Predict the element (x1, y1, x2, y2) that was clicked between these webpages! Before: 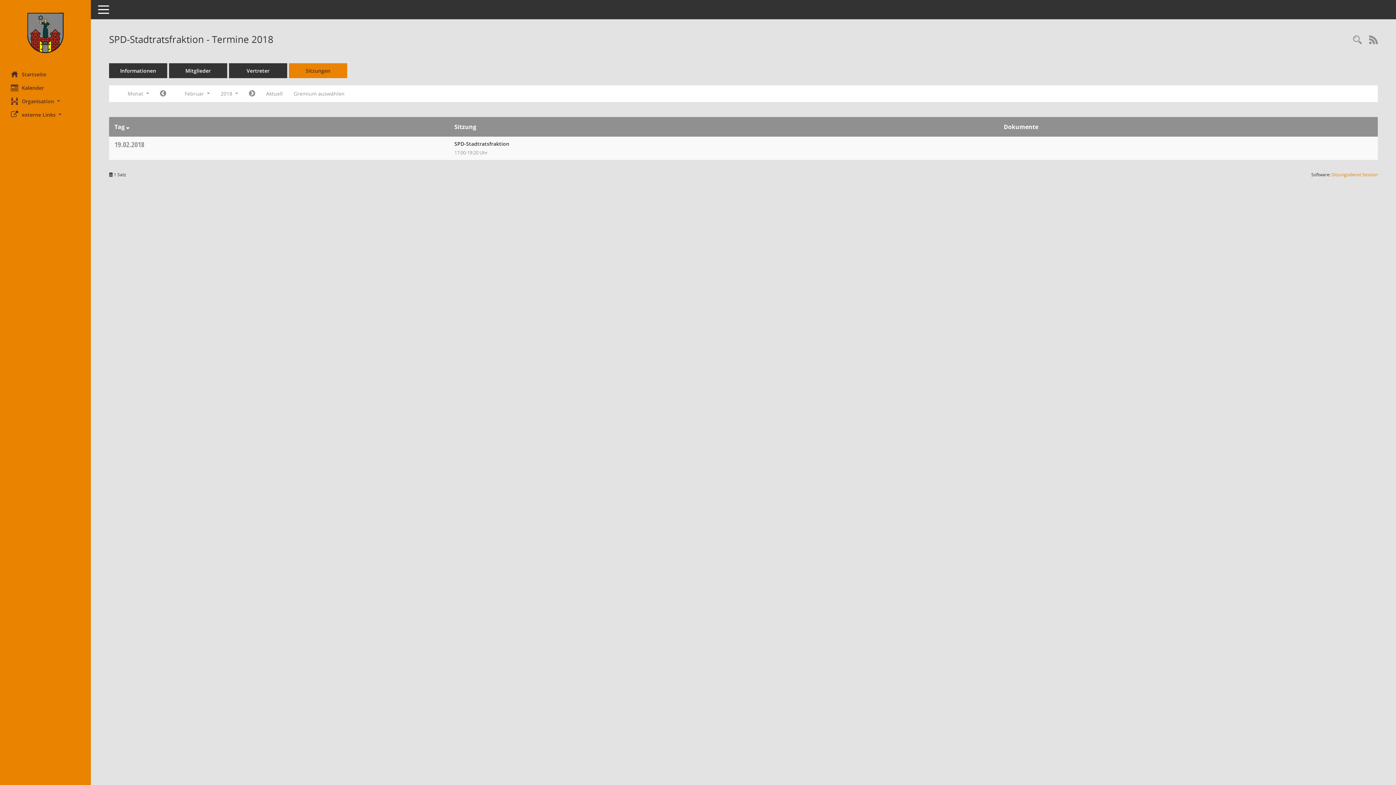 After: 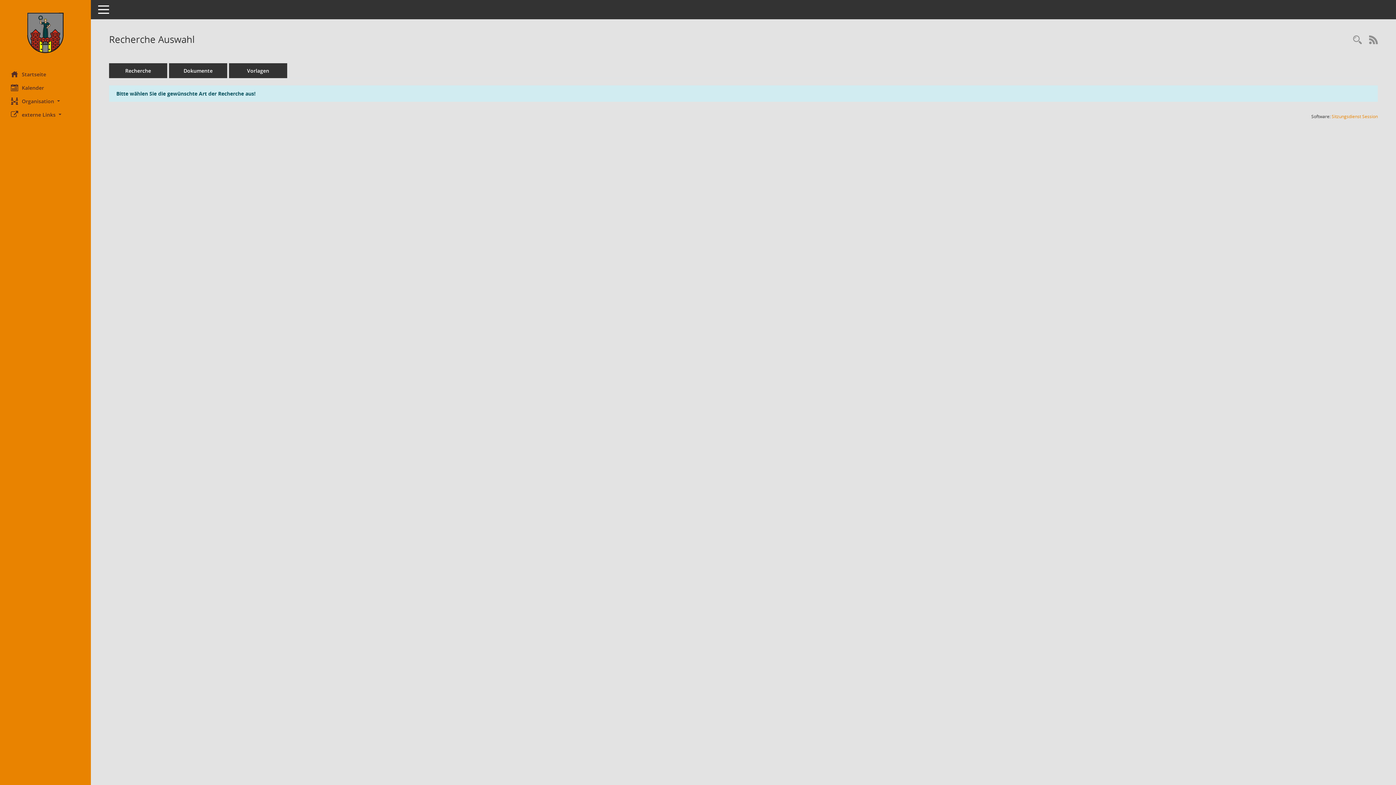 Action: label: Rechercheauswahl anzeigen bbox: (1349, 34, 1365, 46)